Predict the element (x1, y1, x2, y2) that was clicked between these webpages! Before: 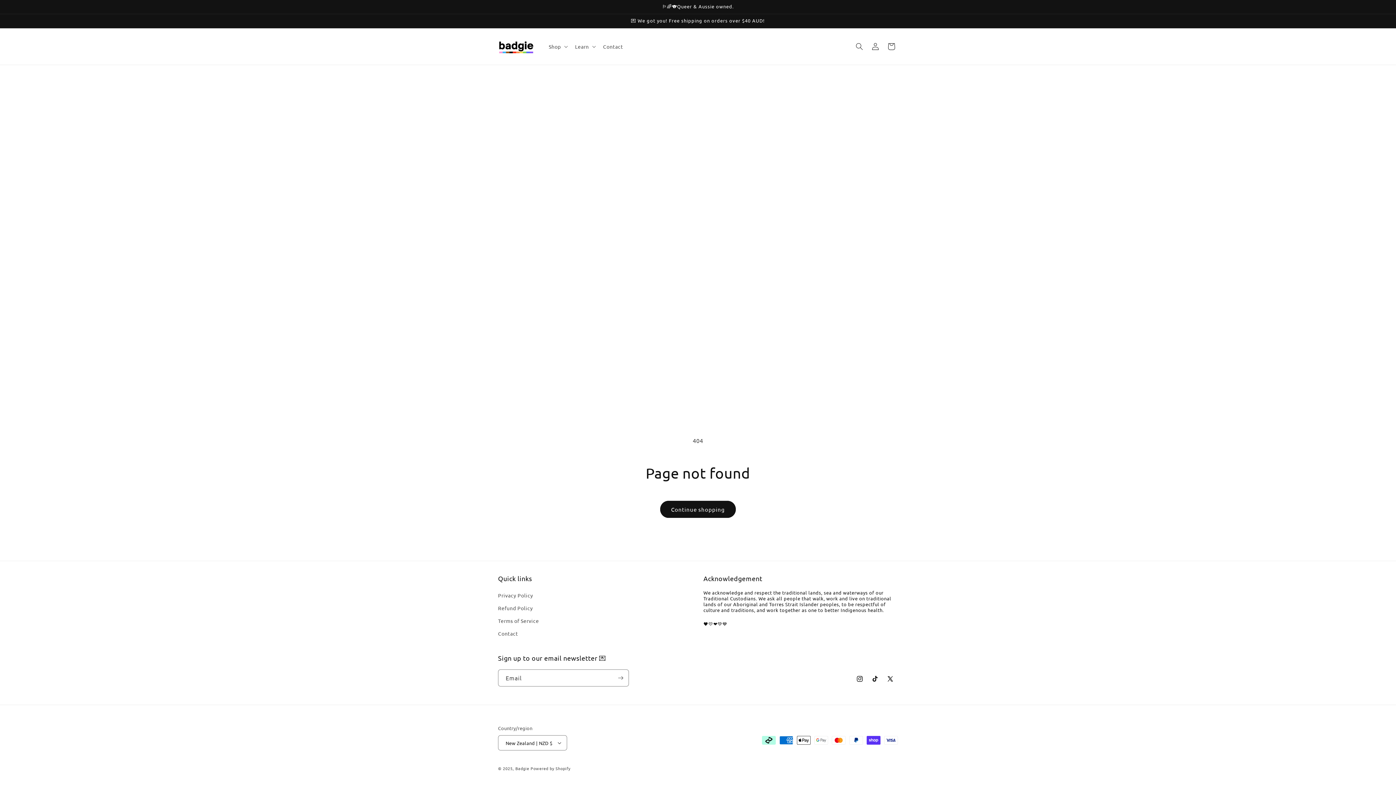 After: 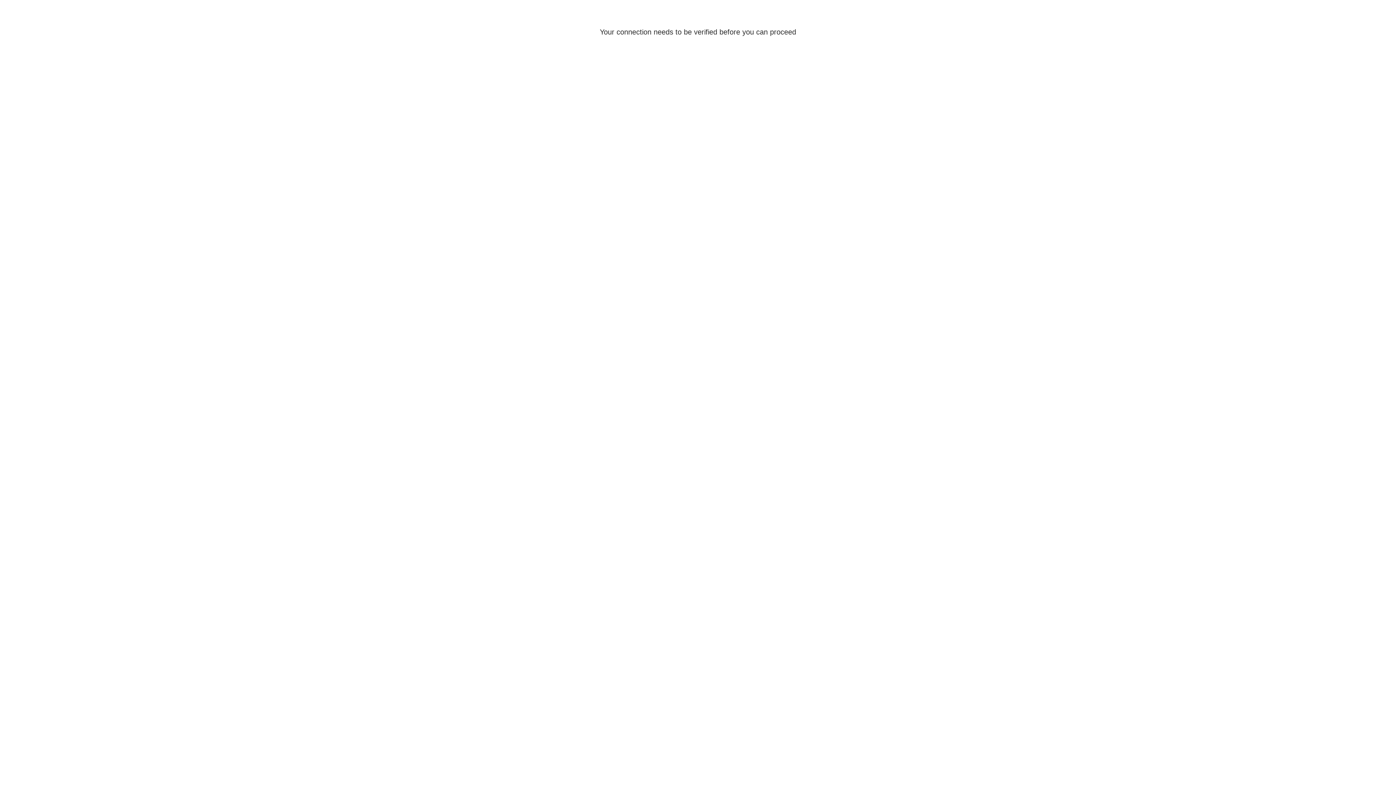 Action: label: Log in bbox: (867, 38, 883, 54)